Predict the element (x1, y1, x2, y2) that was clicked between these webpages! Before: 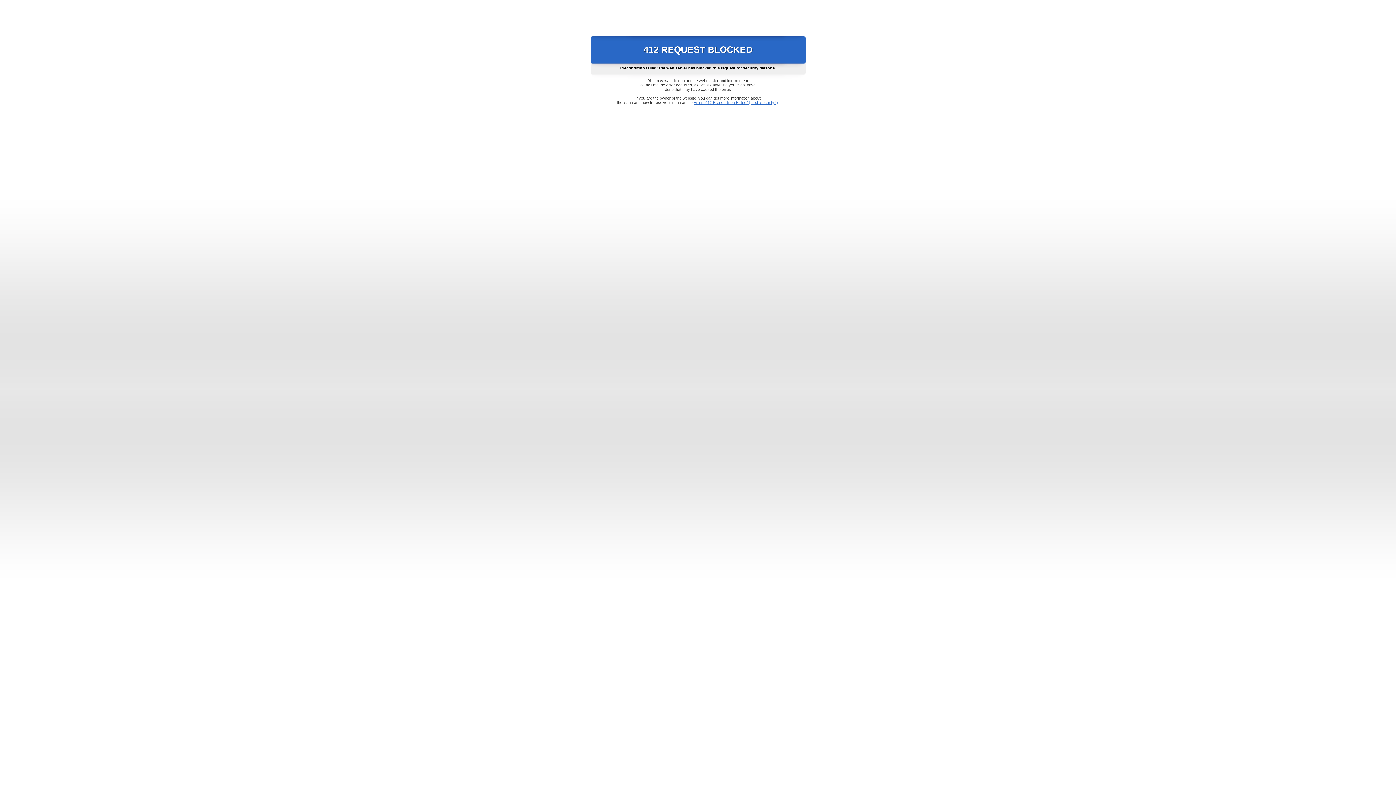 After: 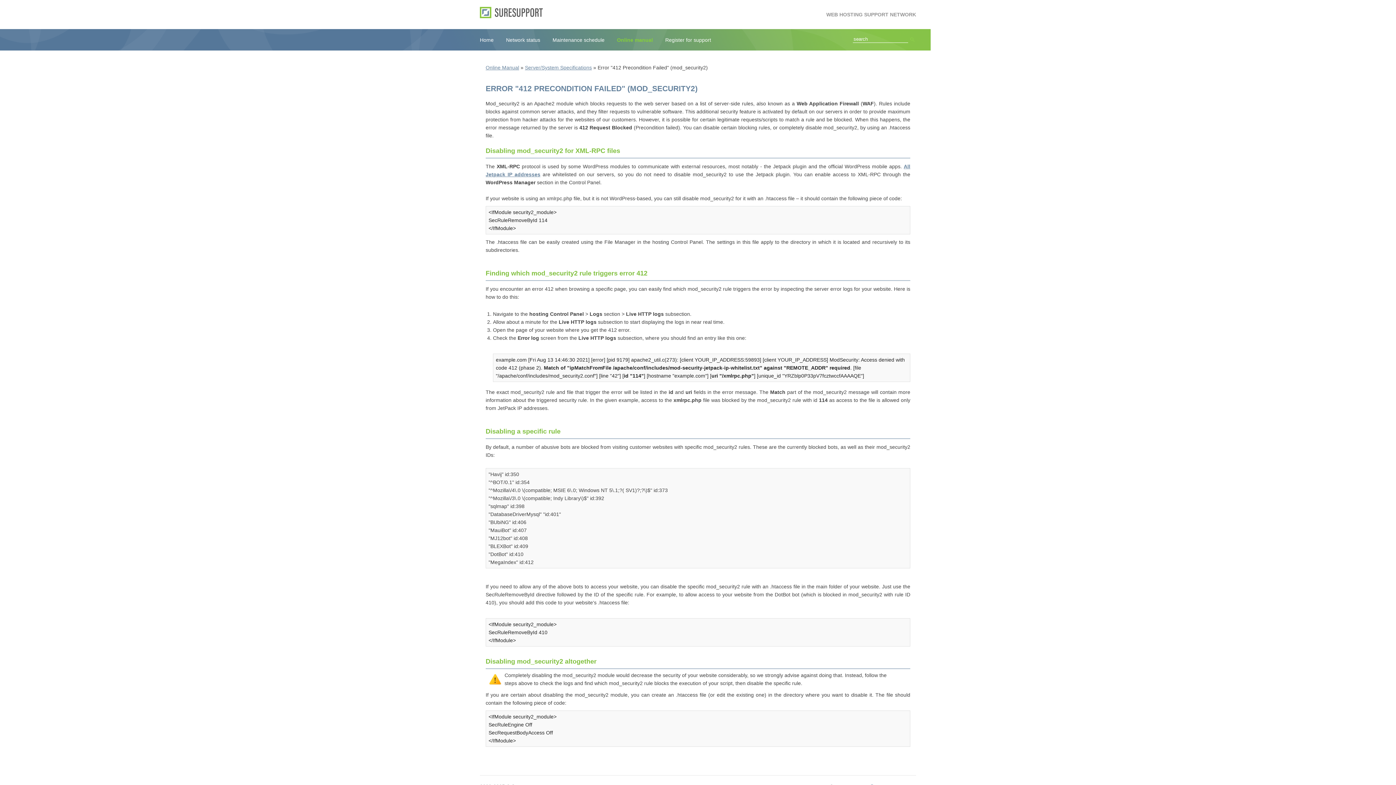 Action: label: Error "412 Precondition Failed" (mod_security2) bbox: (693, 100, 778, 104)